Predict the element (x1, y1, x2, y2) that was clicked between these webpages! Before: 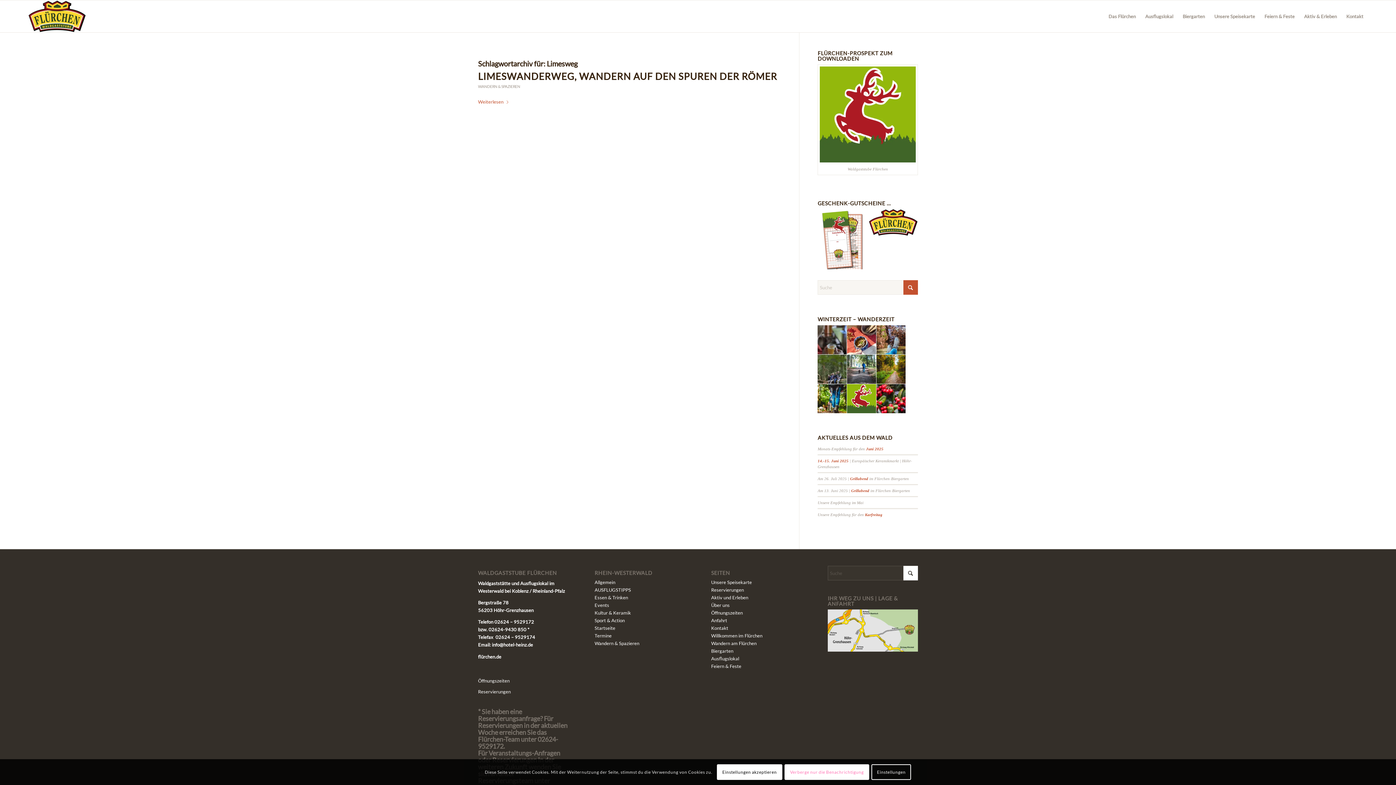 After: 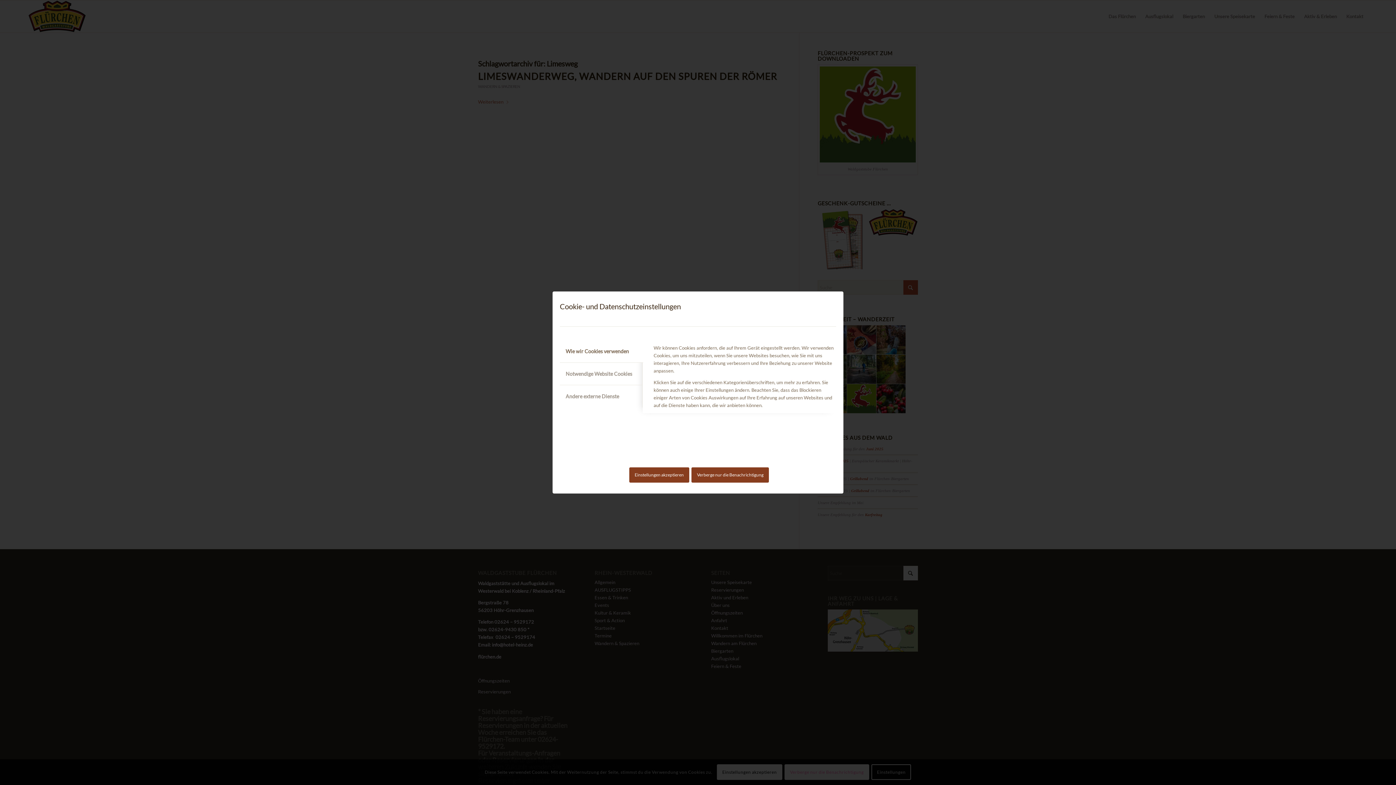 Action: label: Einstellungen bbox: (871, 764, 911, 780)